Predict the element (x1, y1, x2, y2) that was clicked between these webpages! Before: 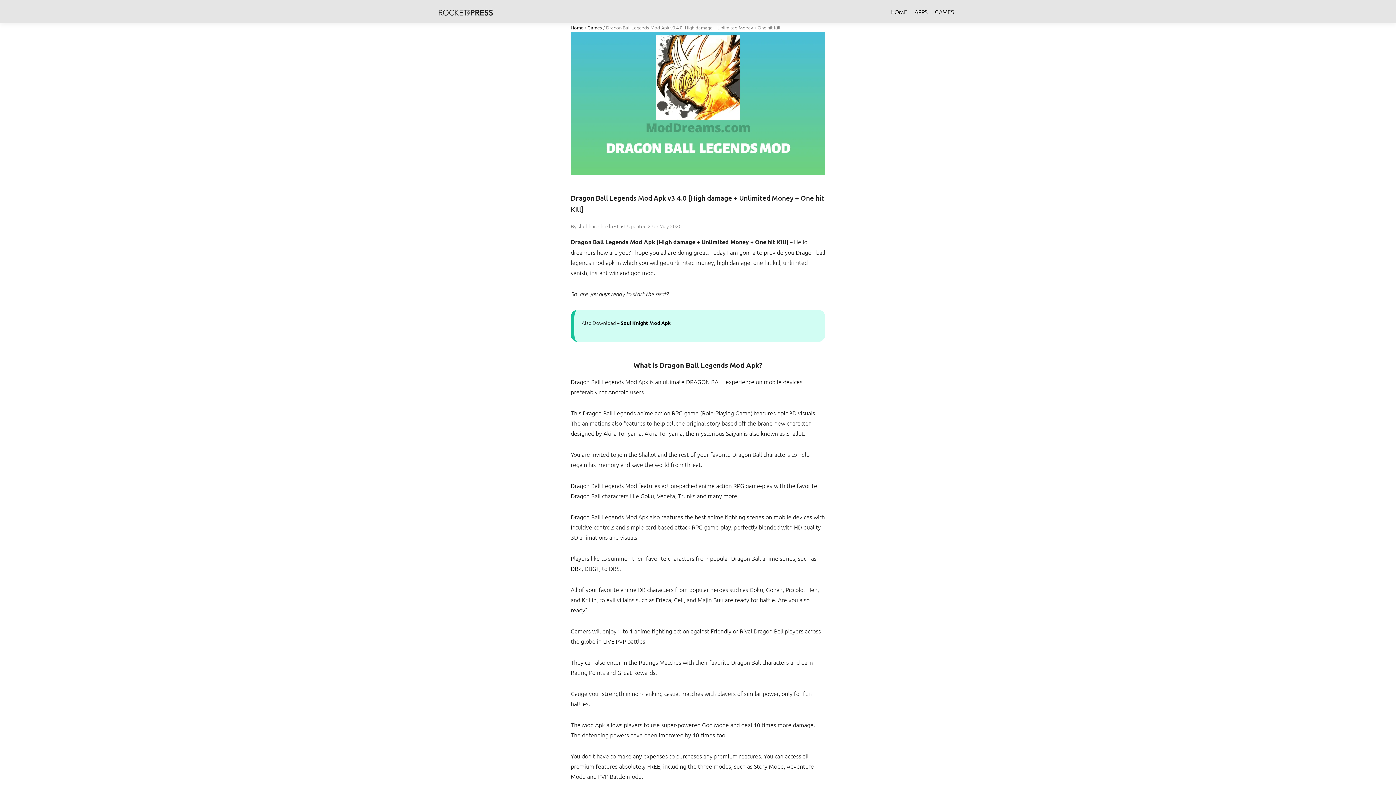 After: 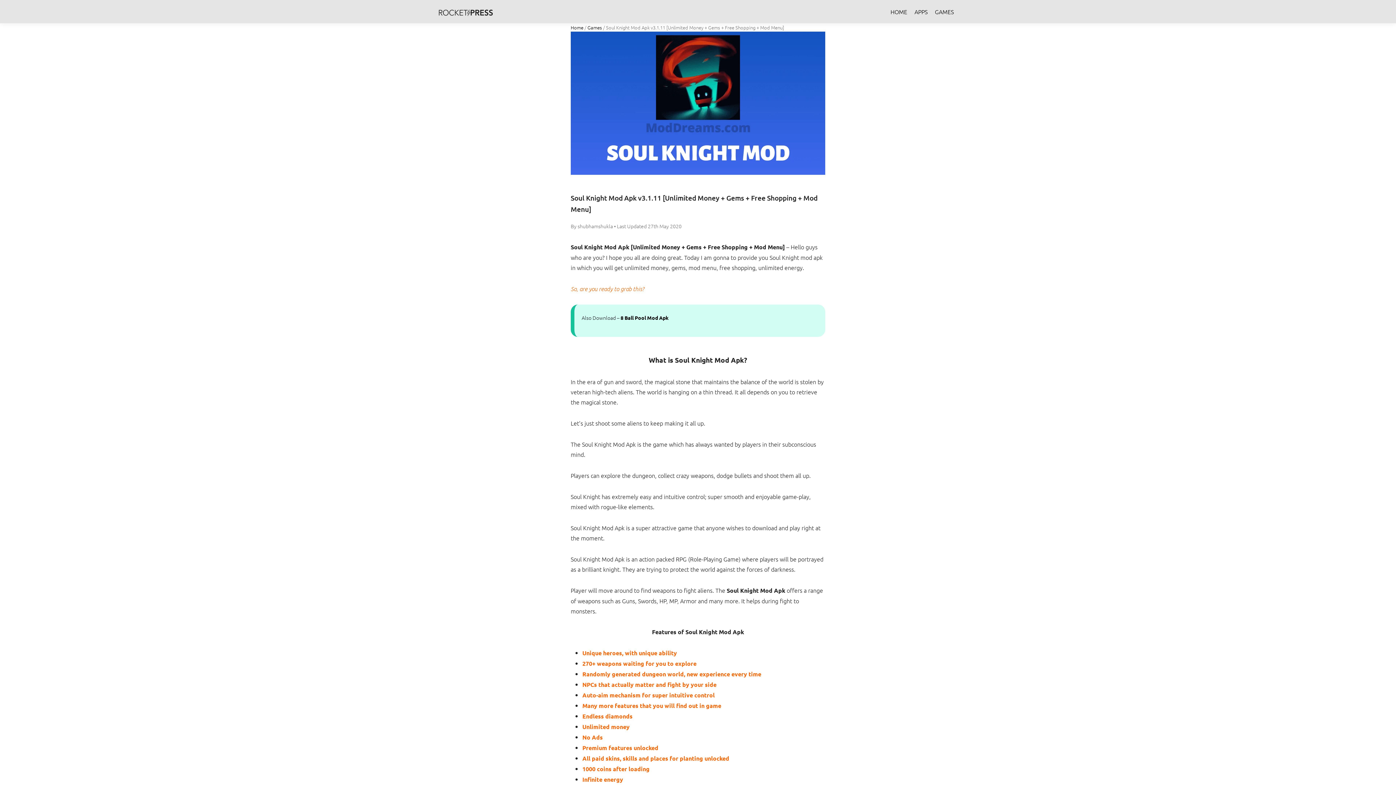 Action: bbox: (620, 319, 670, 326) label: Soul Knight Mod Apk